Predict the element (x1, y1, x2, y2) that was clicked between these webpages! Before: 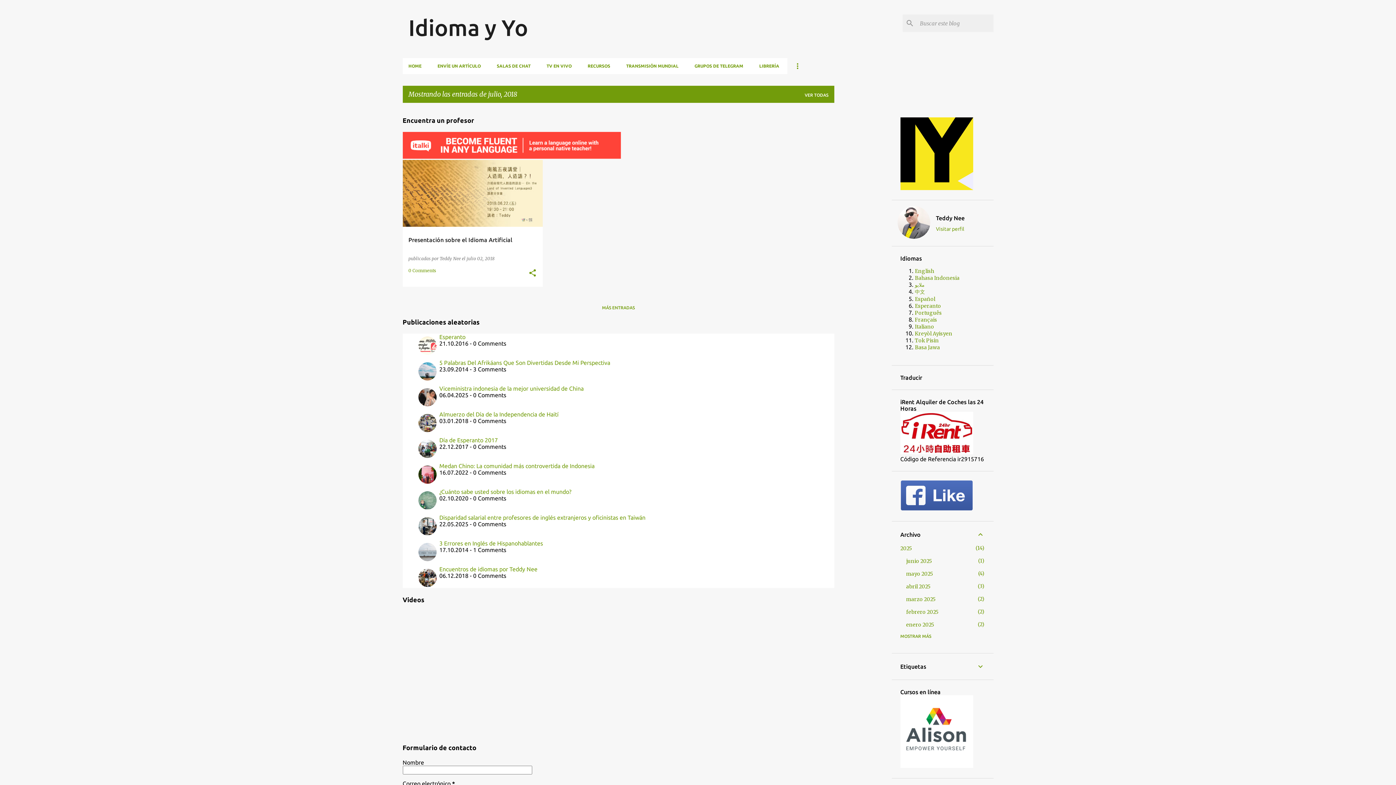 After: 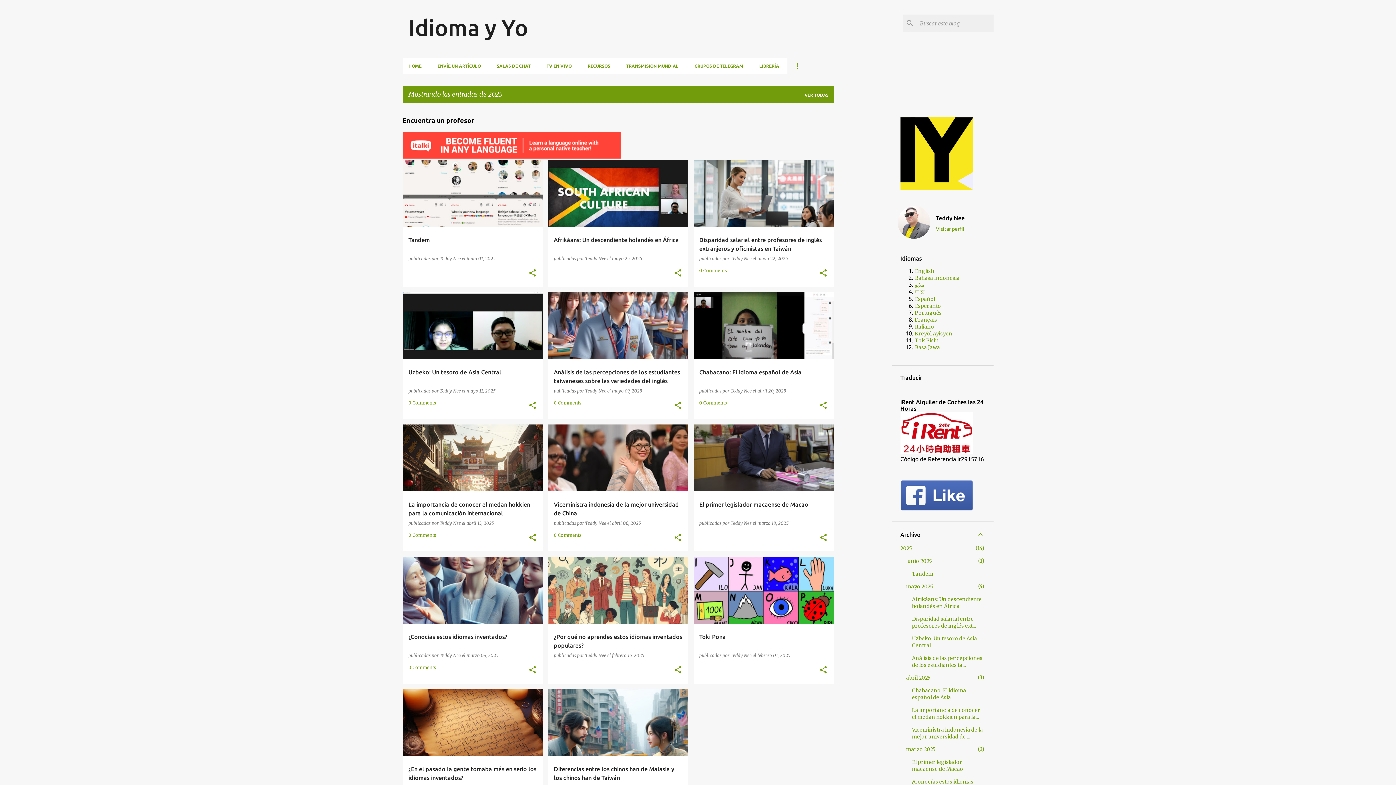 Action: bbox: (900, 545, 912, 552) label: 2025
14